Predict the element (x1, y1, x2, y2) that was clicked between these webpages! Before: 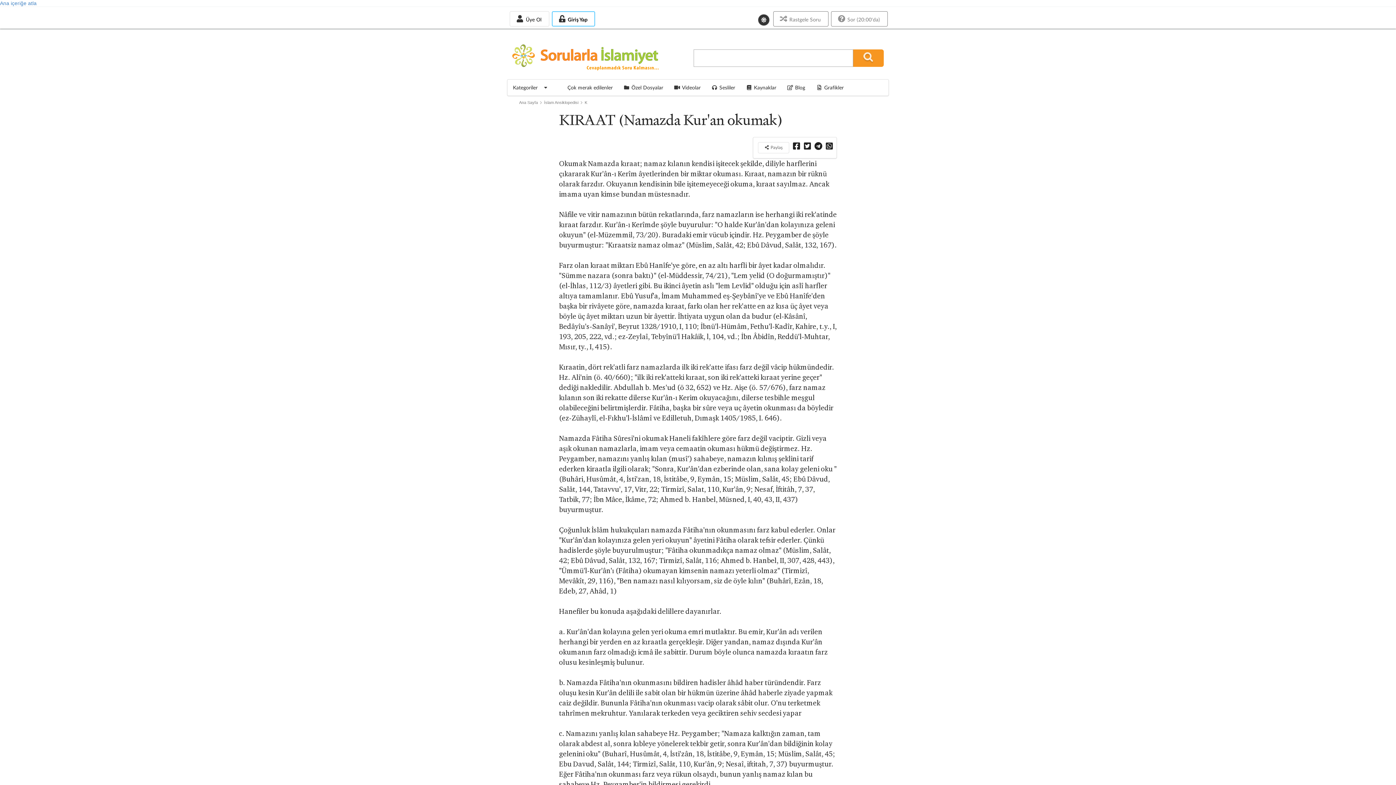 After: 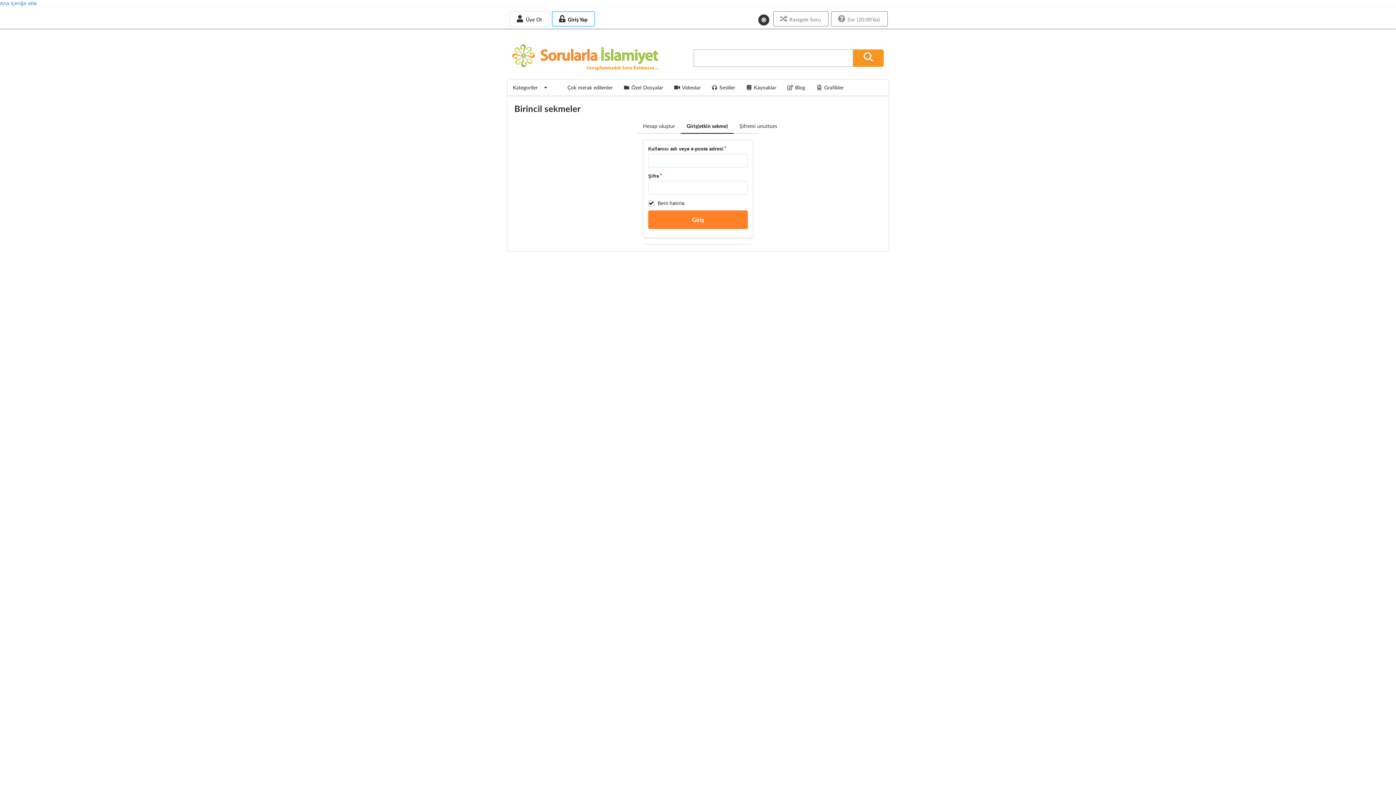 Action: label:  Sor (20:00'da) bbox: (831, 16, 889, 22)